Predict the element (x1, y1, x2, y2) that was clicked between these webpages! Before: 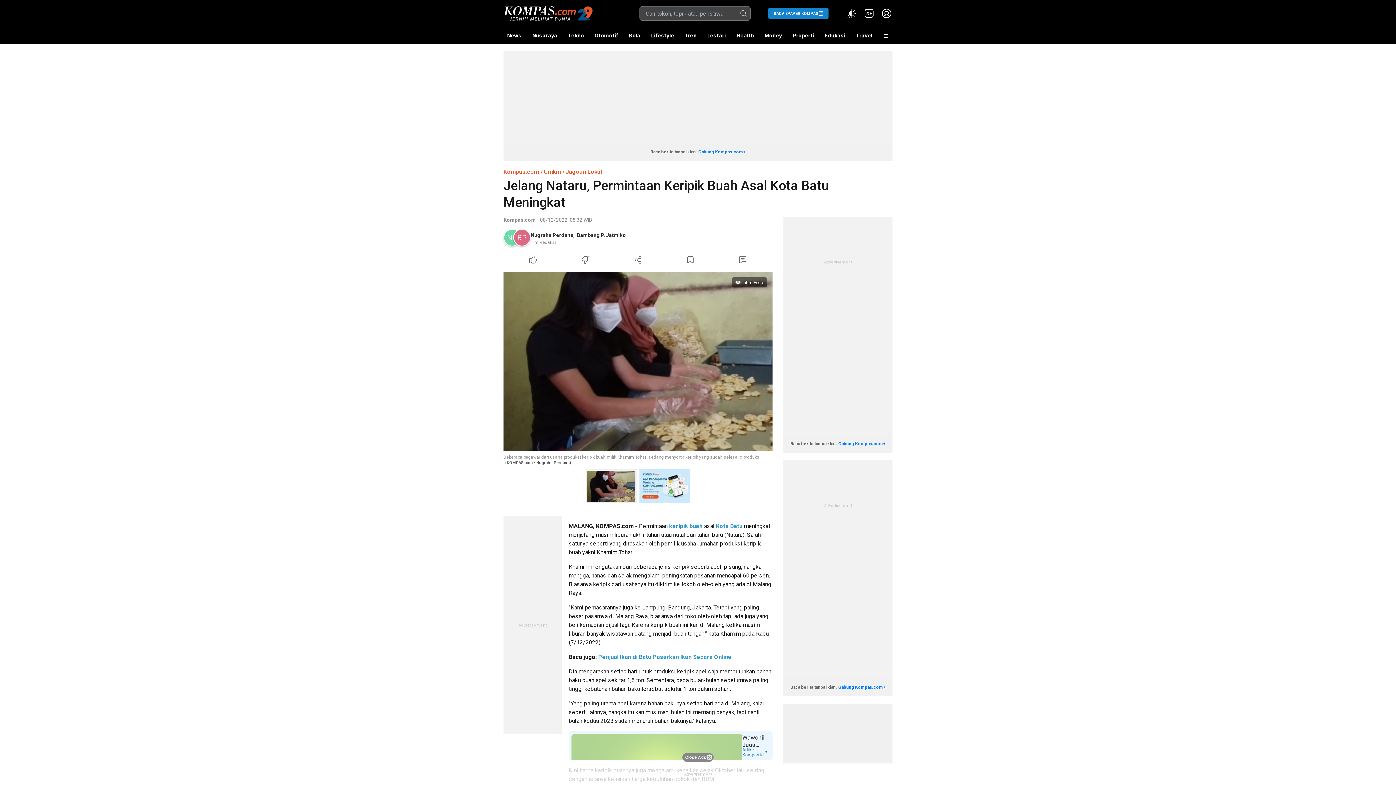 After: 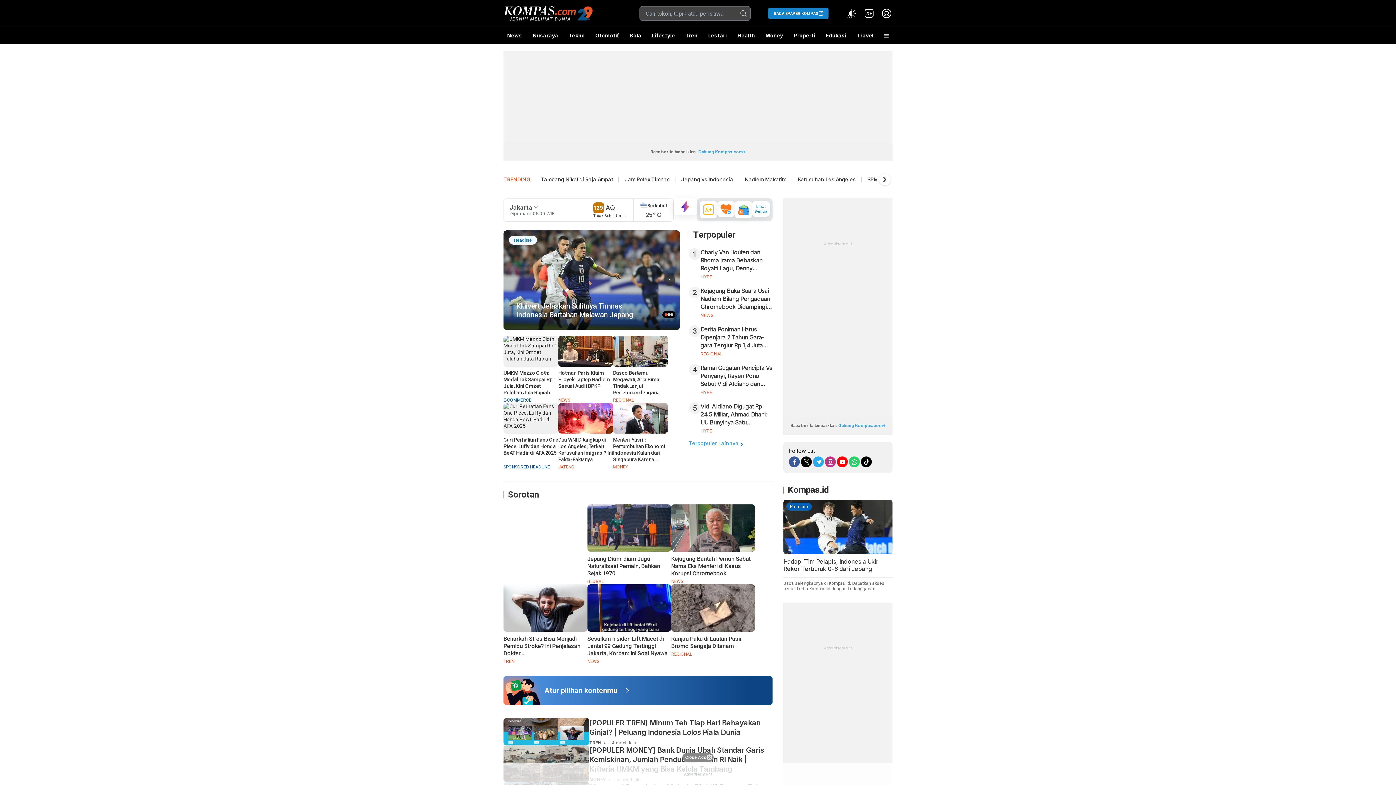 Action: bbox: (503, 4, 592, 22)